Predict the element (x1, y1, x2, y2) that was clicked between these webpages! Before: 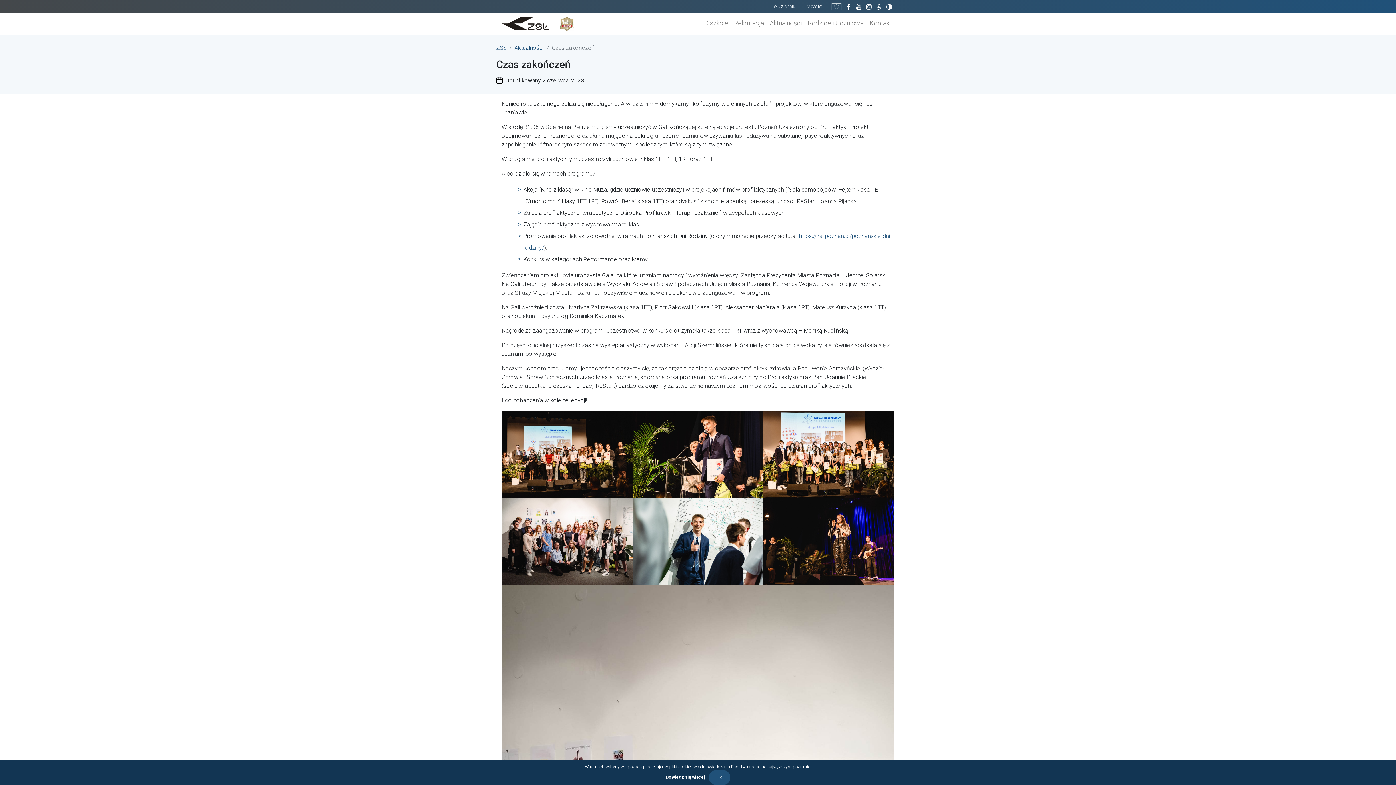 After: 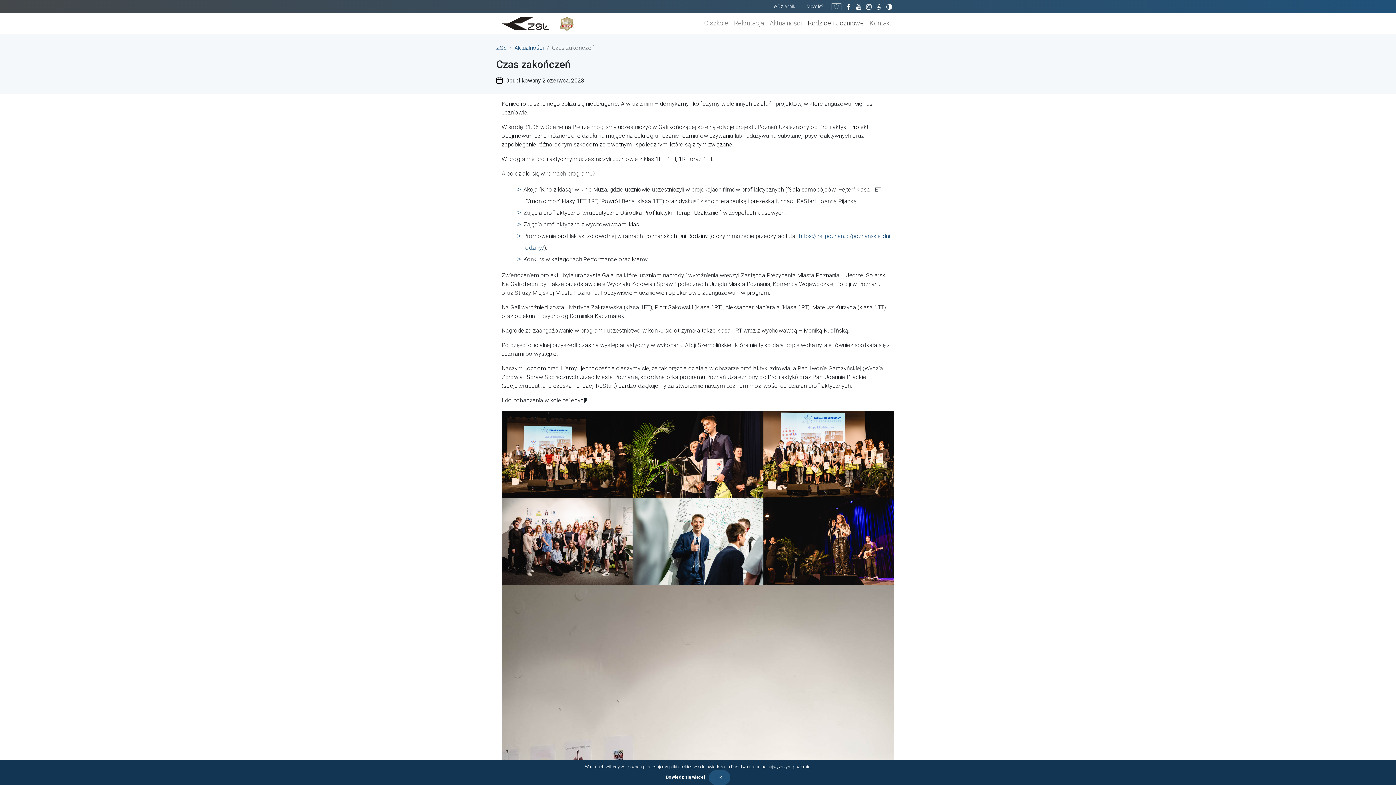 Action: label: Rodzice i Uczniowe bbox: (805, 15, 866, 37)